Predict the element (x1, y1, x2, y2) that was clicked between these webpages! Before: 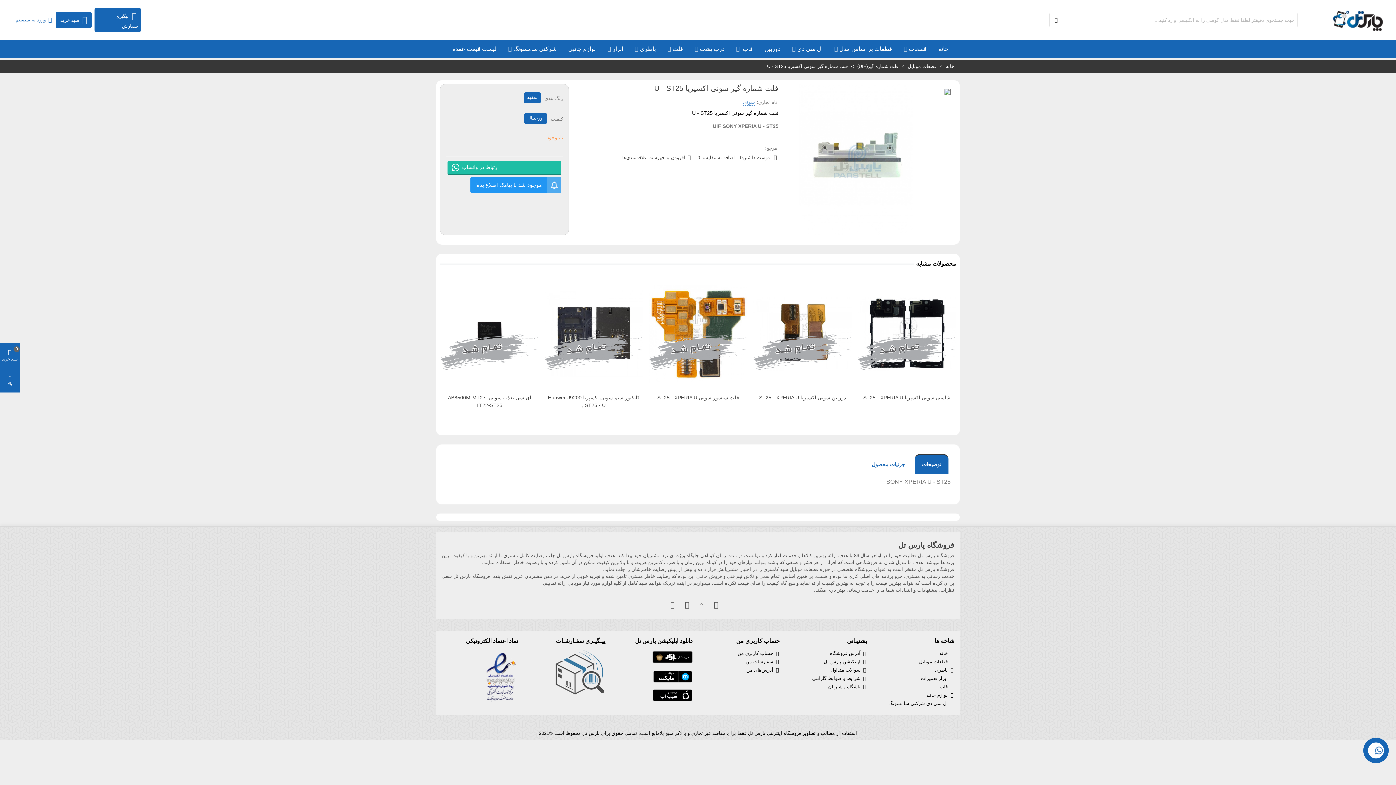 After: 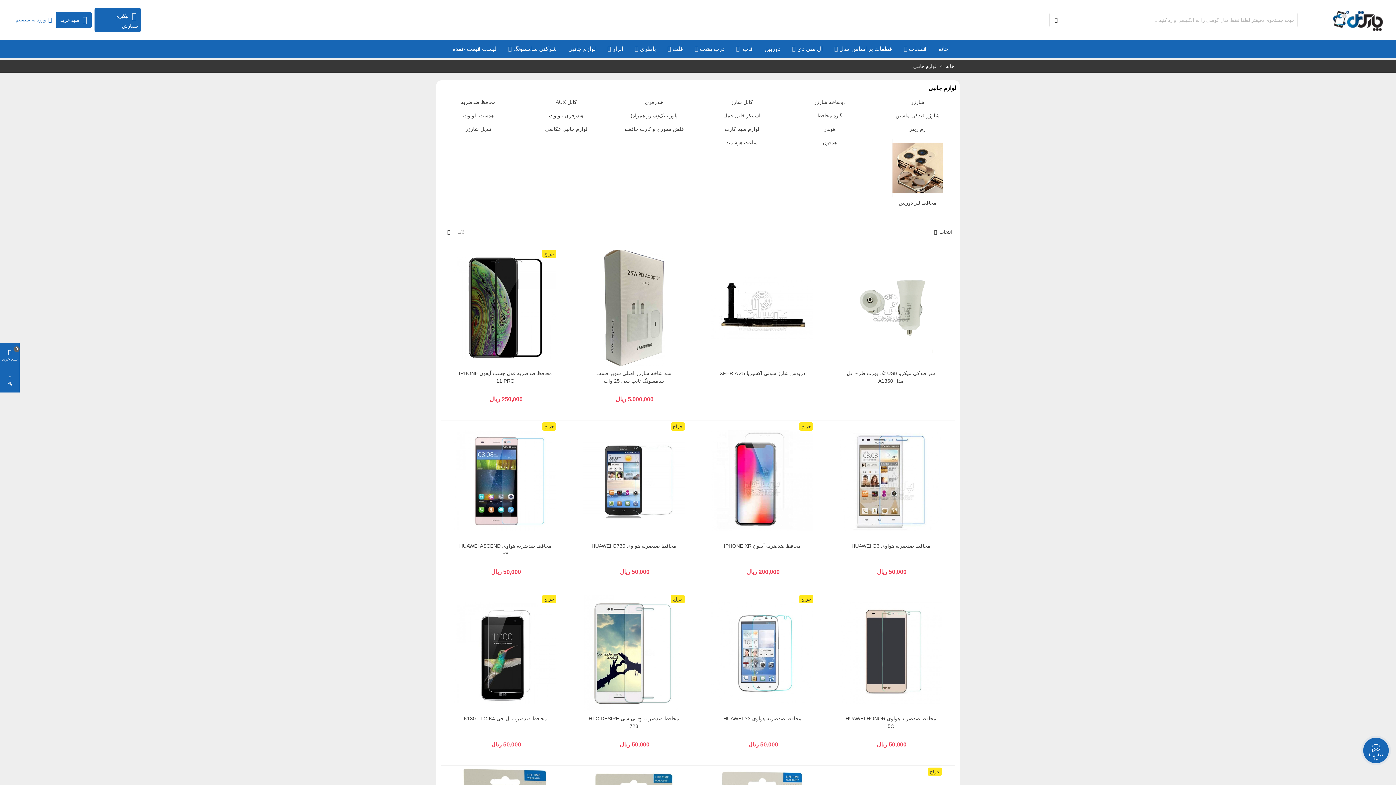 Action: bbox: (878, 691, 954, 699) label: لوازم جانبی